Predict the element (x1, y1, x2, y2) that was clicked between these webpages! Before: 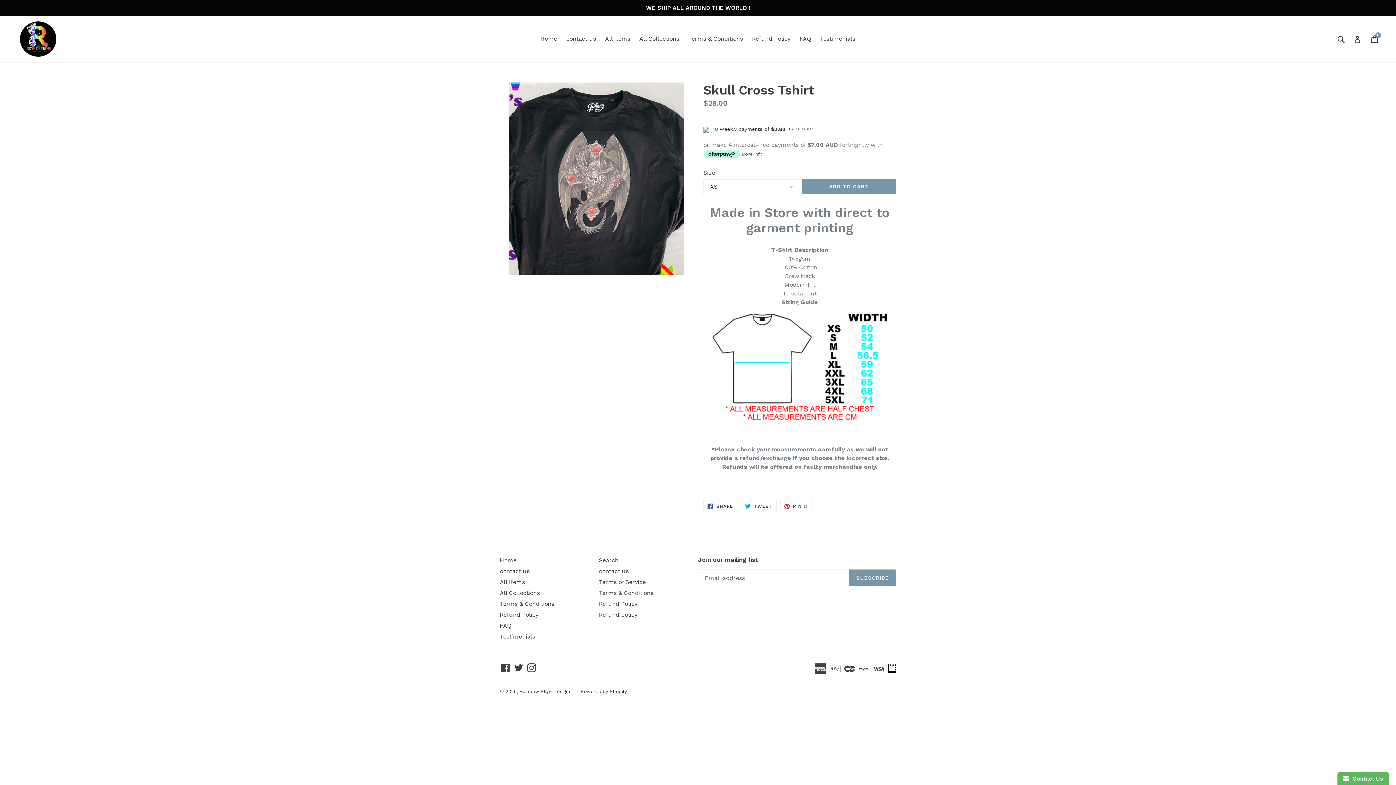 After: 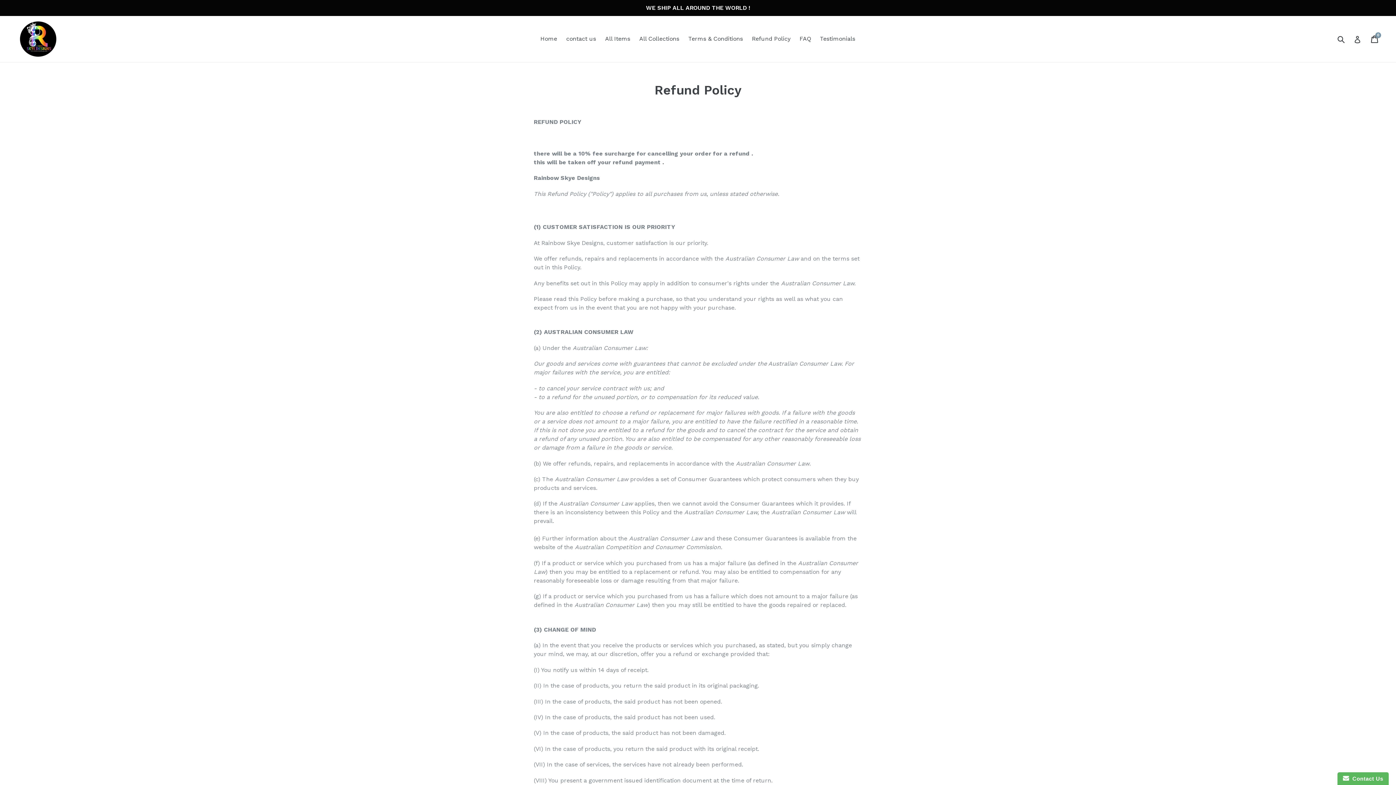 Action: bbox: (748, 33, 794, 44) label: Refund Policy